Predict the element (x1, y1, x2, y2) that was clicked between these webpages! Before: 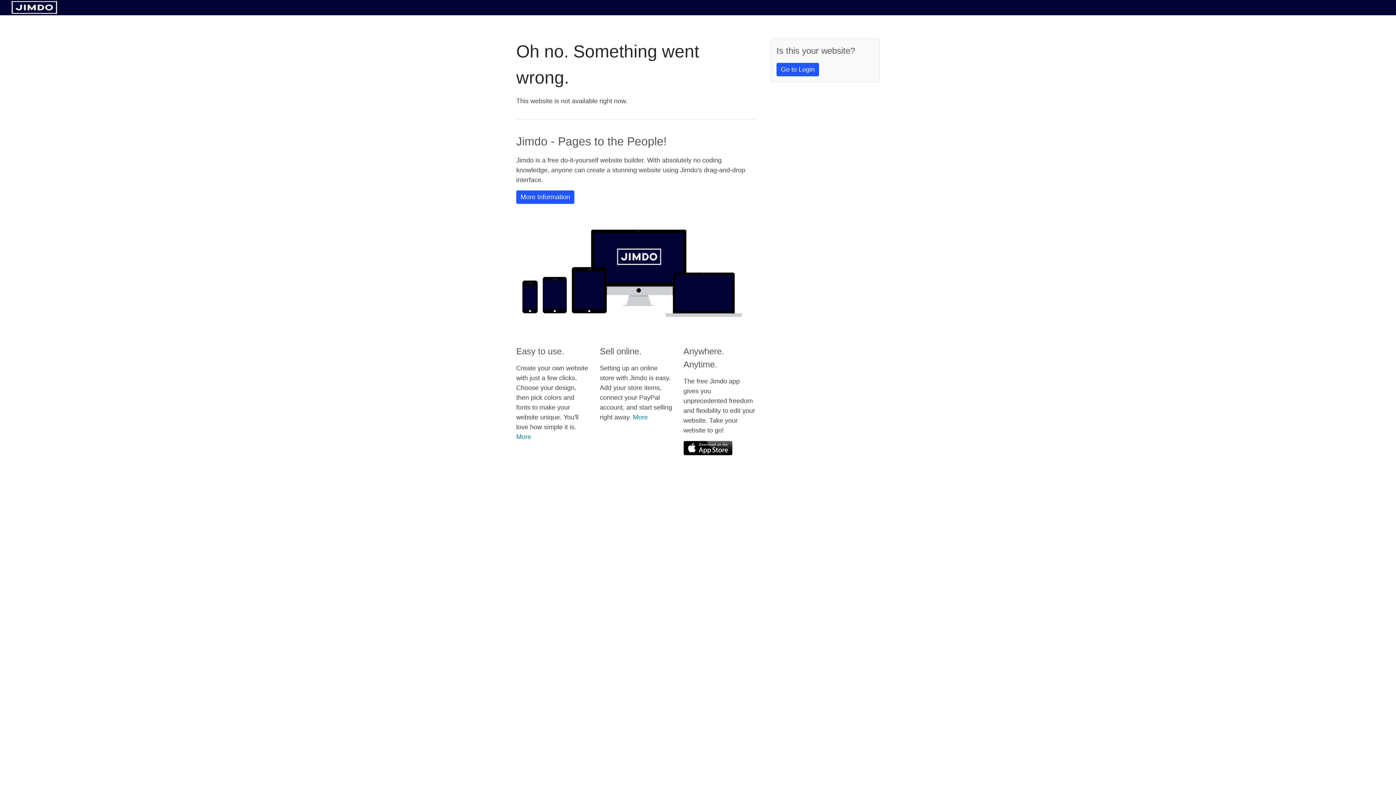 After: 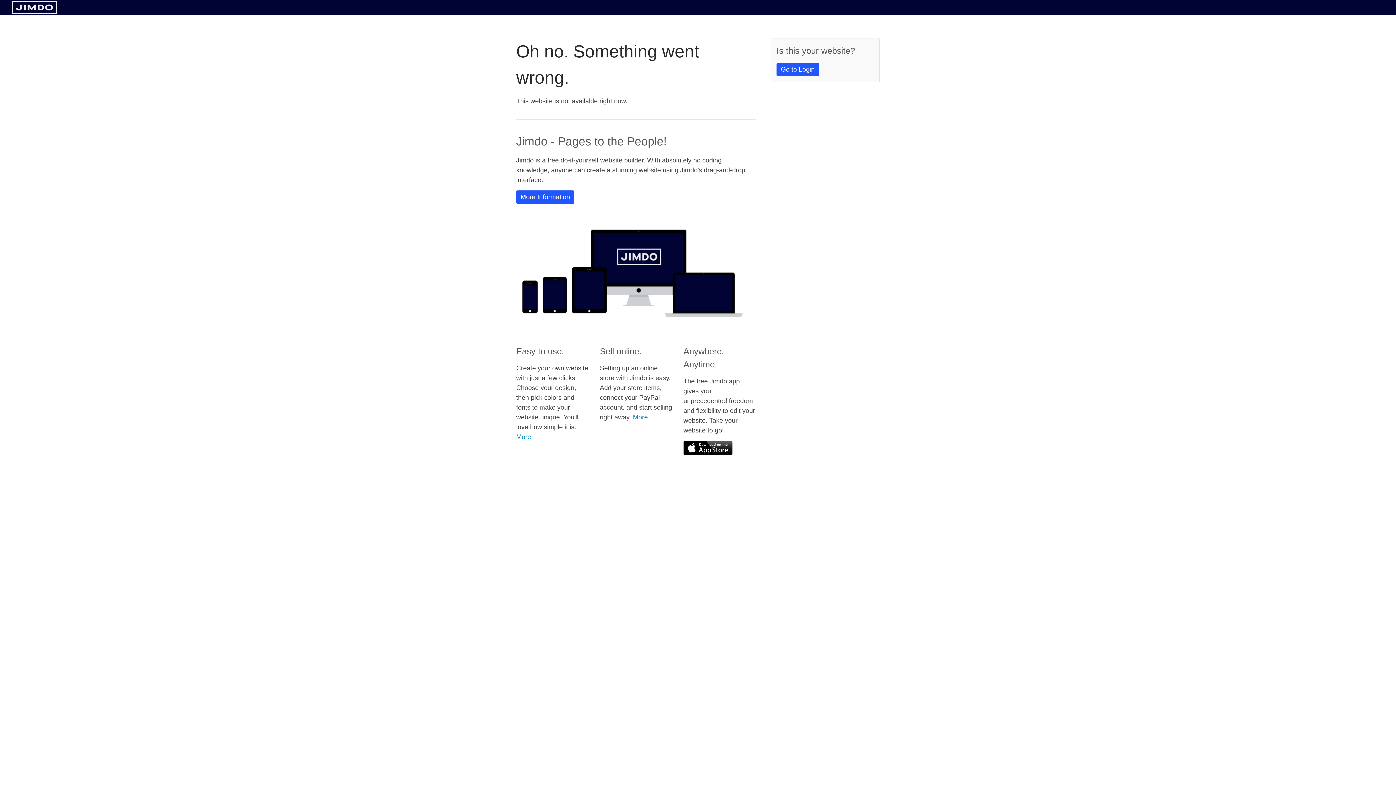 Action: bbox: (683, 441, 732, 455)